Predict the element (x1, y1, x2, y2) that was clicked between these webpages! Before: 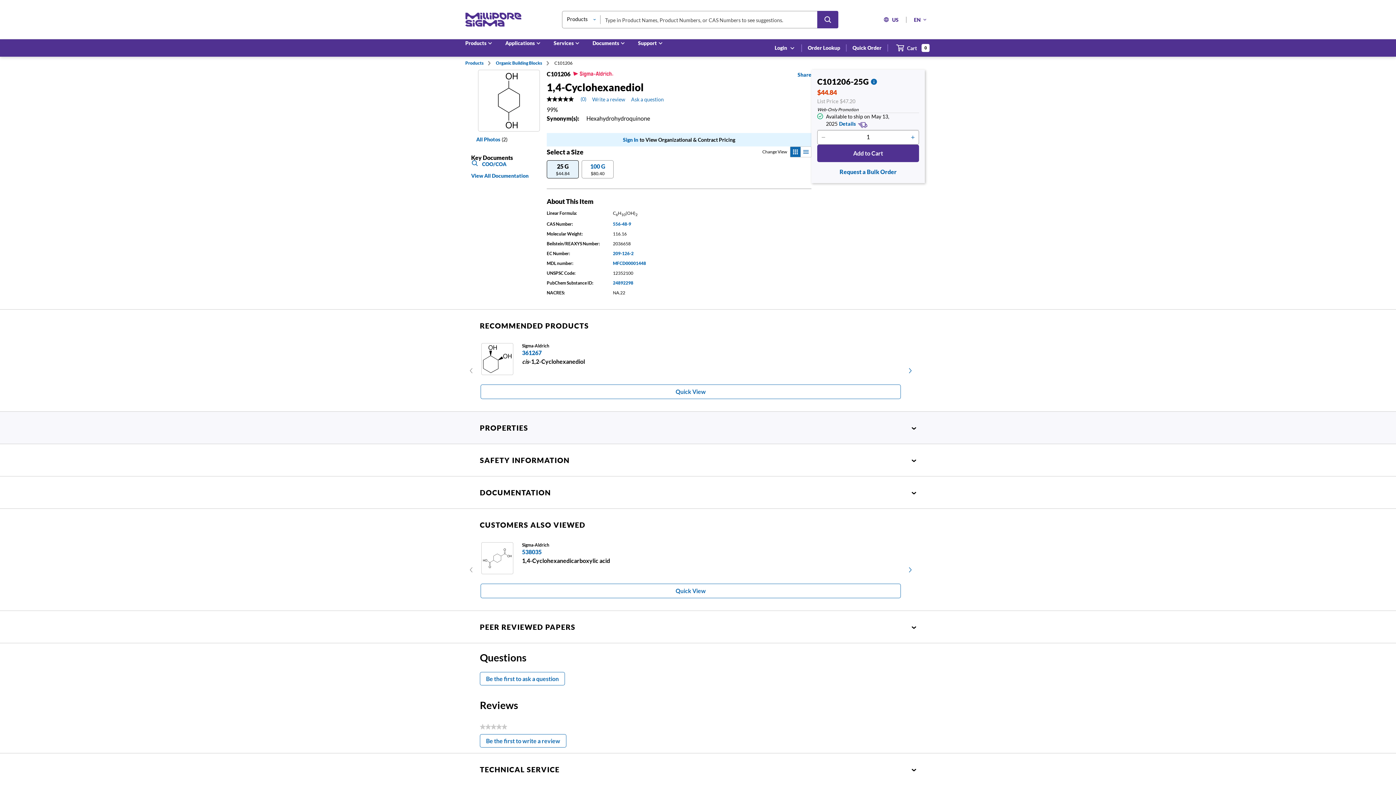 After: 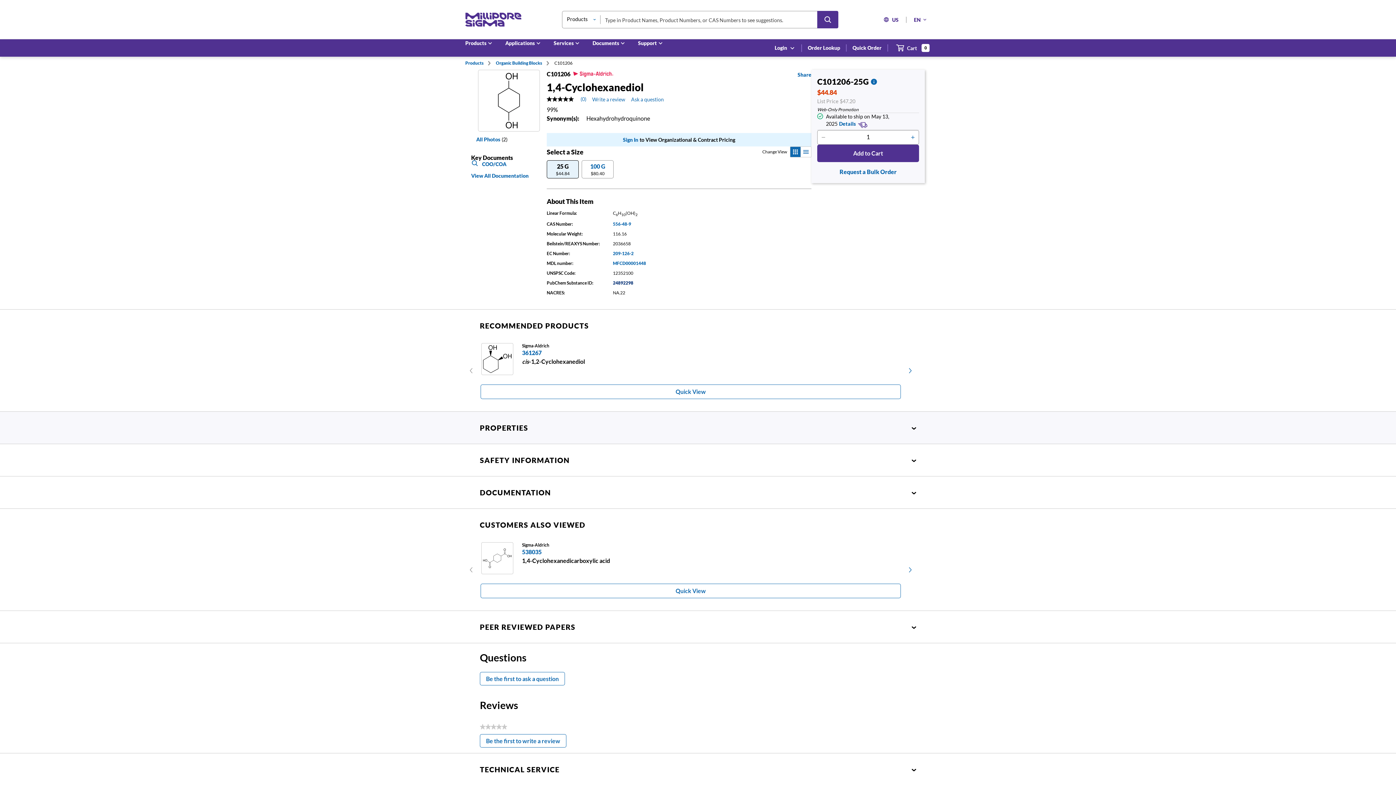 Action: label: 24892298 bbox: (613, 280, 633, 285)